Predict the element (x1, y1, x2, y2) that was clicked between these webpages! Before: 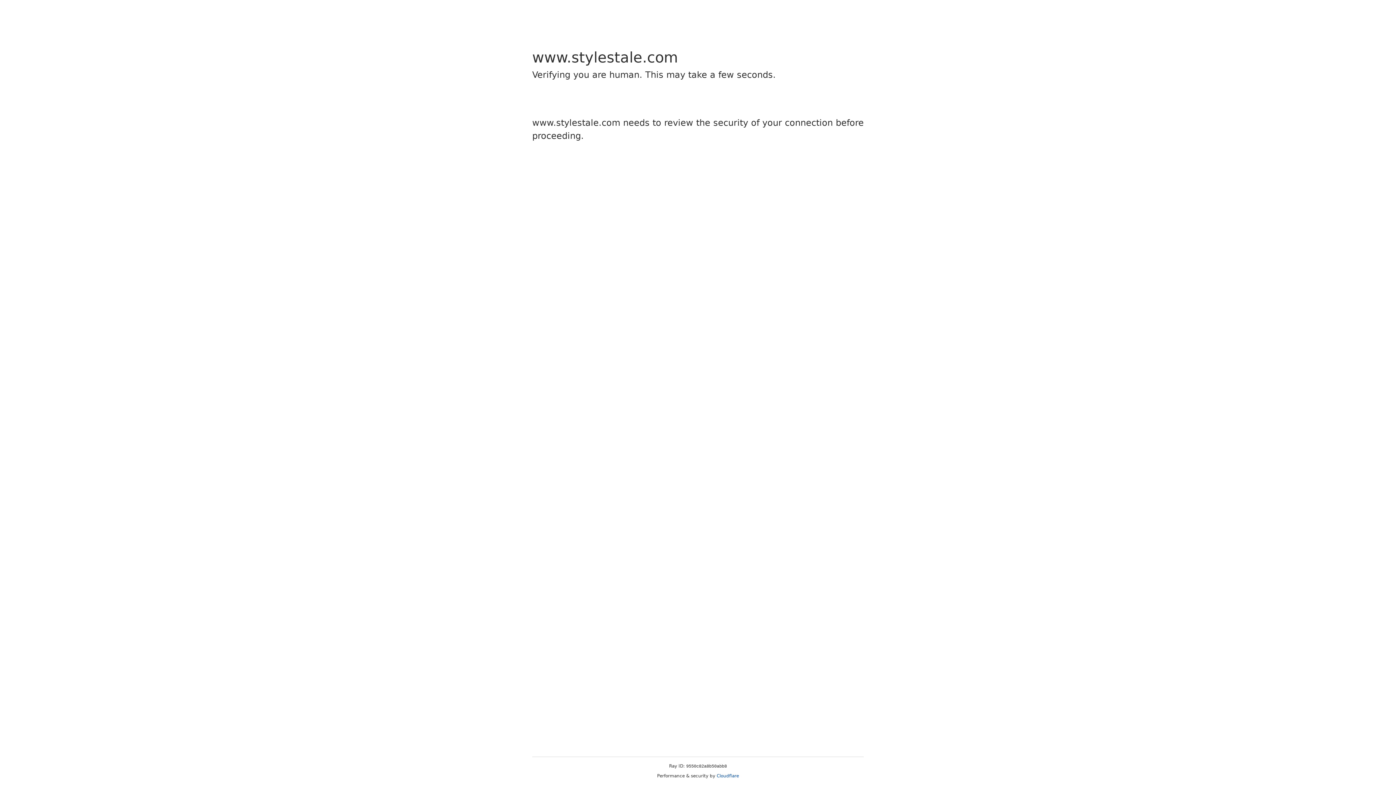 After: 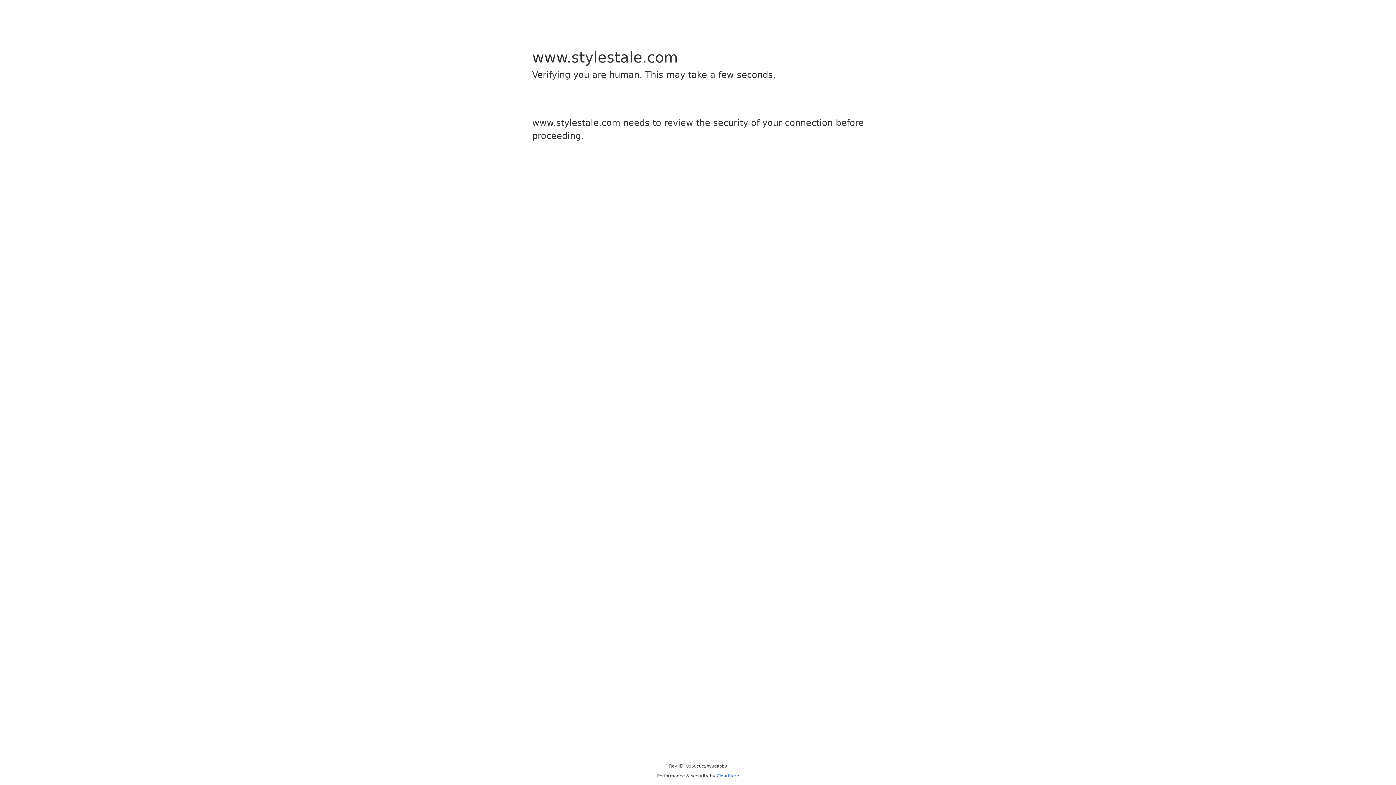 Action: label: Cloudflare bbox: (716, 773, 739, 778)